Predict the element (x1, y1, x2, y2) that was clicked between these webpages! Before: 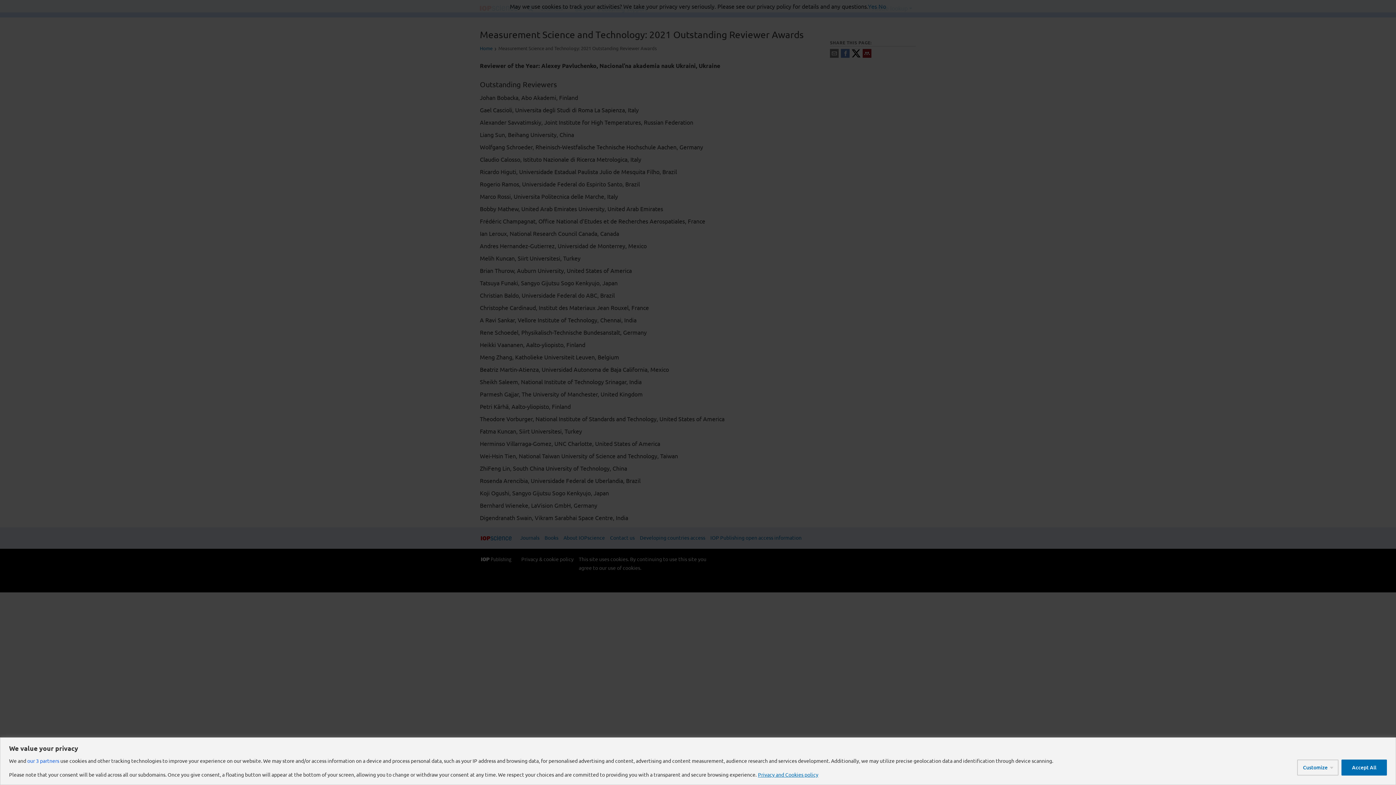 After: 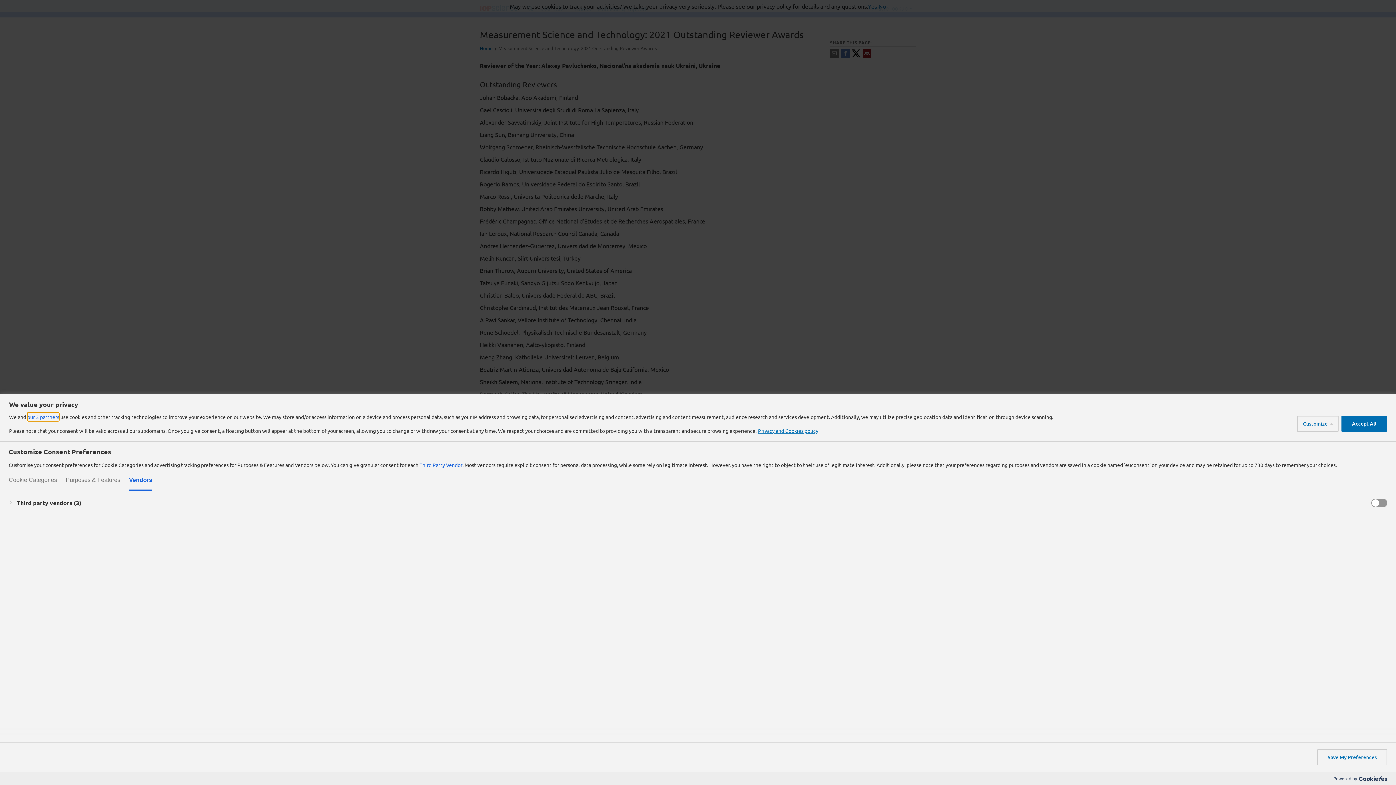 Action: bbox: (27, 756, 59, 765) label: our 3 partners